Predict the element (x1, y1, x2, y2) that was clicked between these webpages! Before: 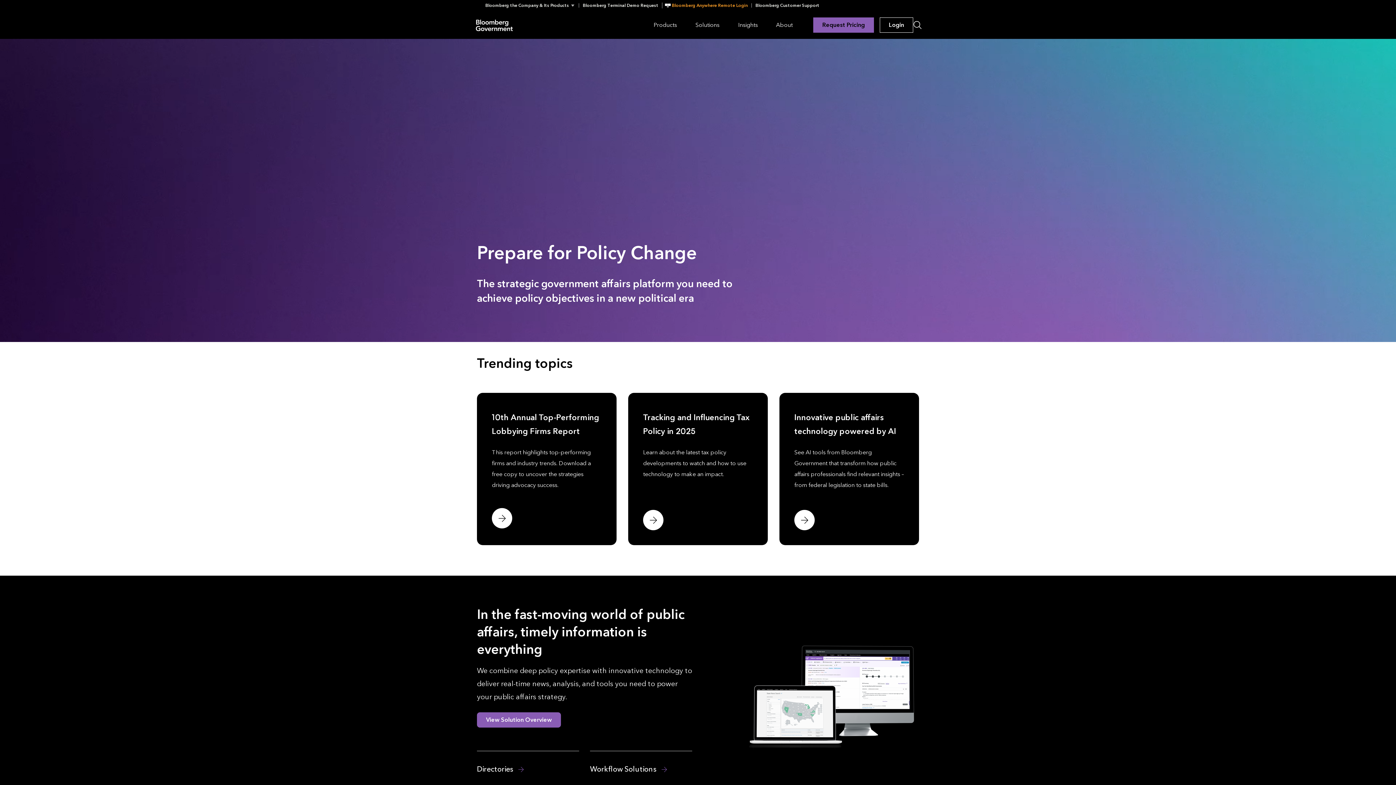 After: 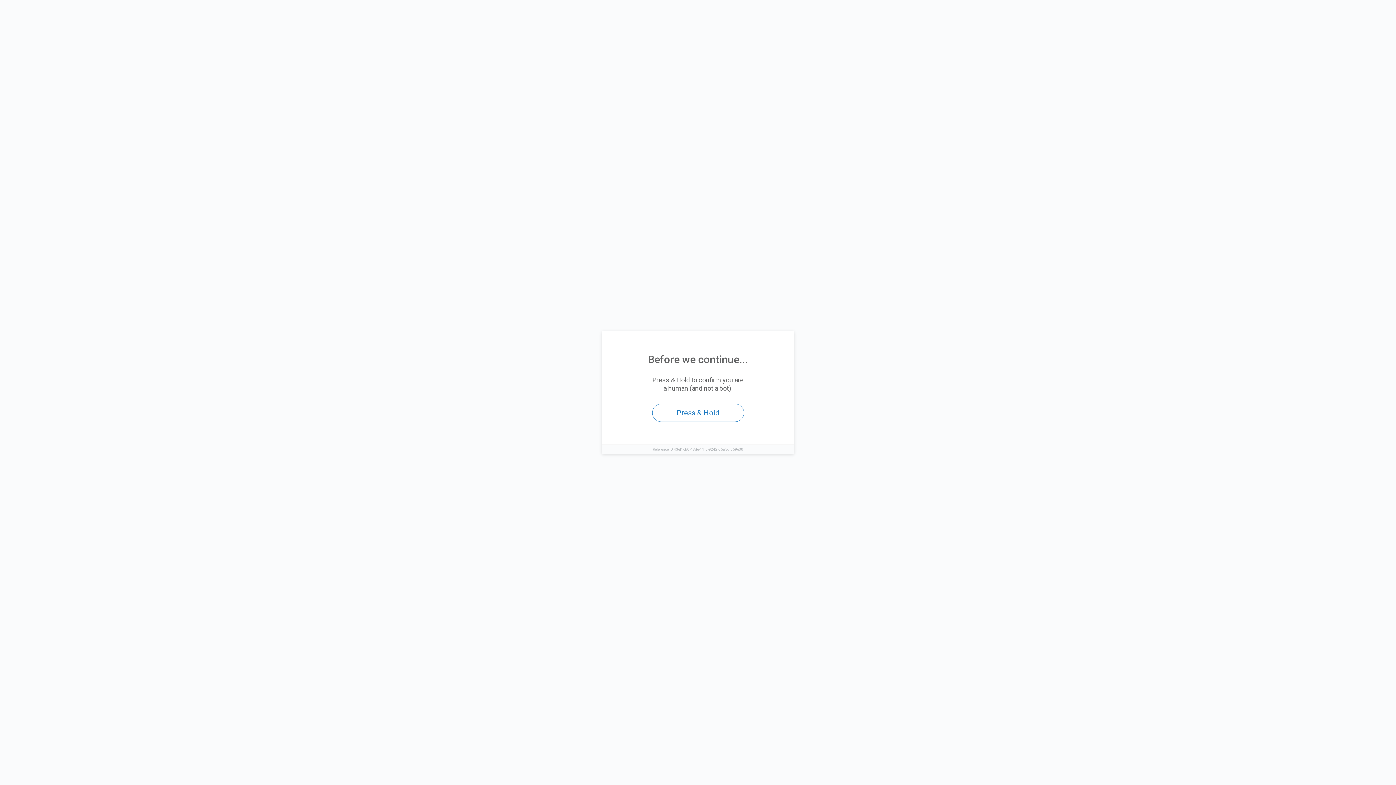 Action: label: Workflow Solutions  bbox: (590, 765, 668, 774)